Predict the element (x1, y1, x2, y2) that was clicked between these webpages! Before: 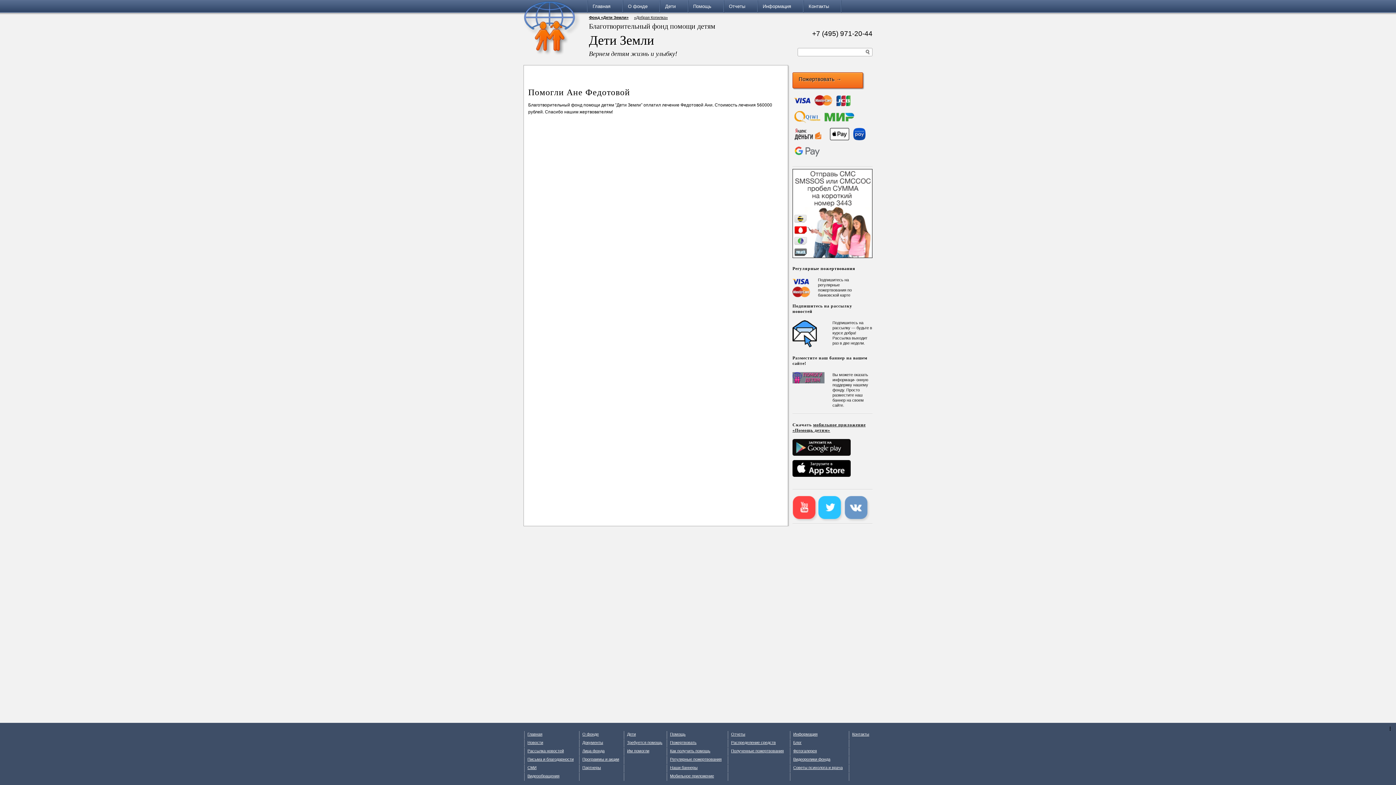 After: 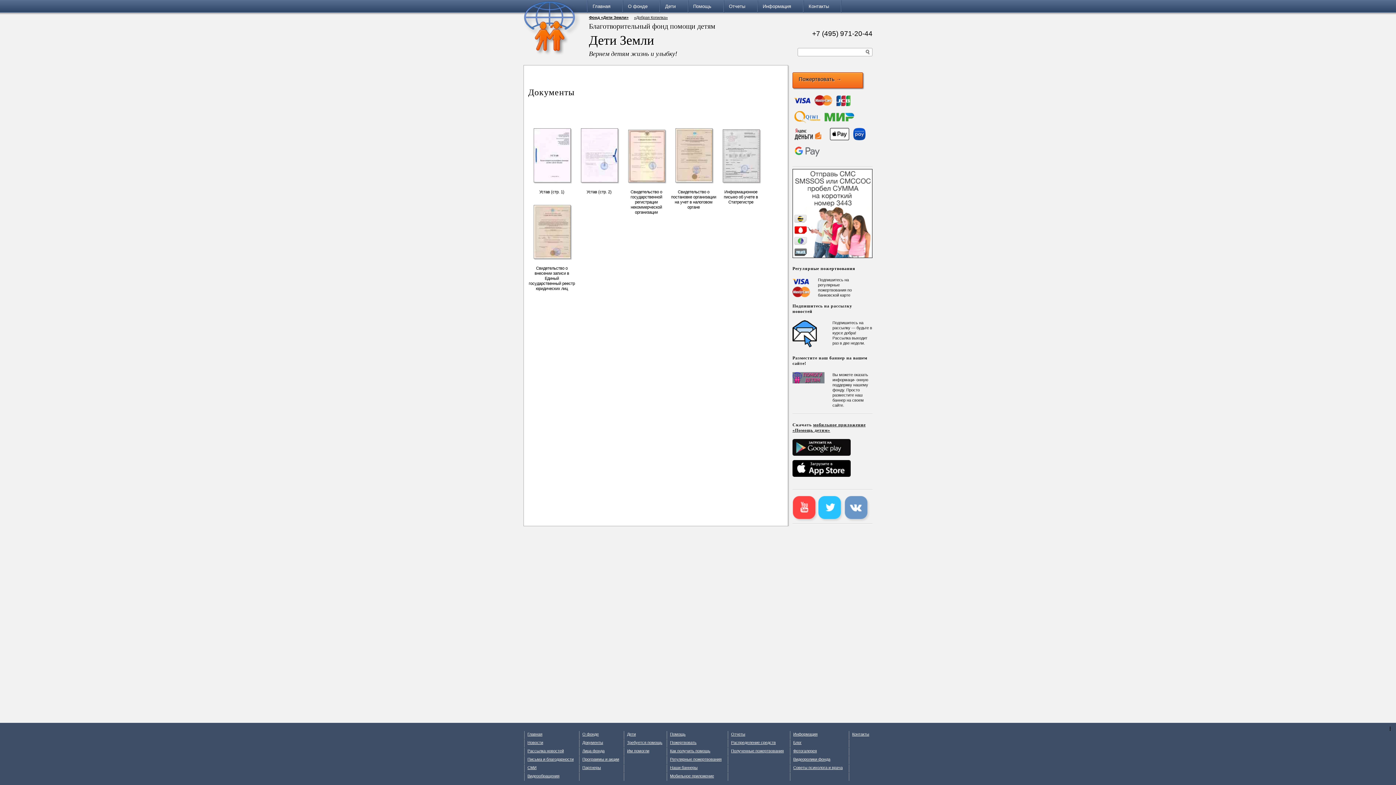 Action: label: Документы bbox: (582, 740, 603, 745)